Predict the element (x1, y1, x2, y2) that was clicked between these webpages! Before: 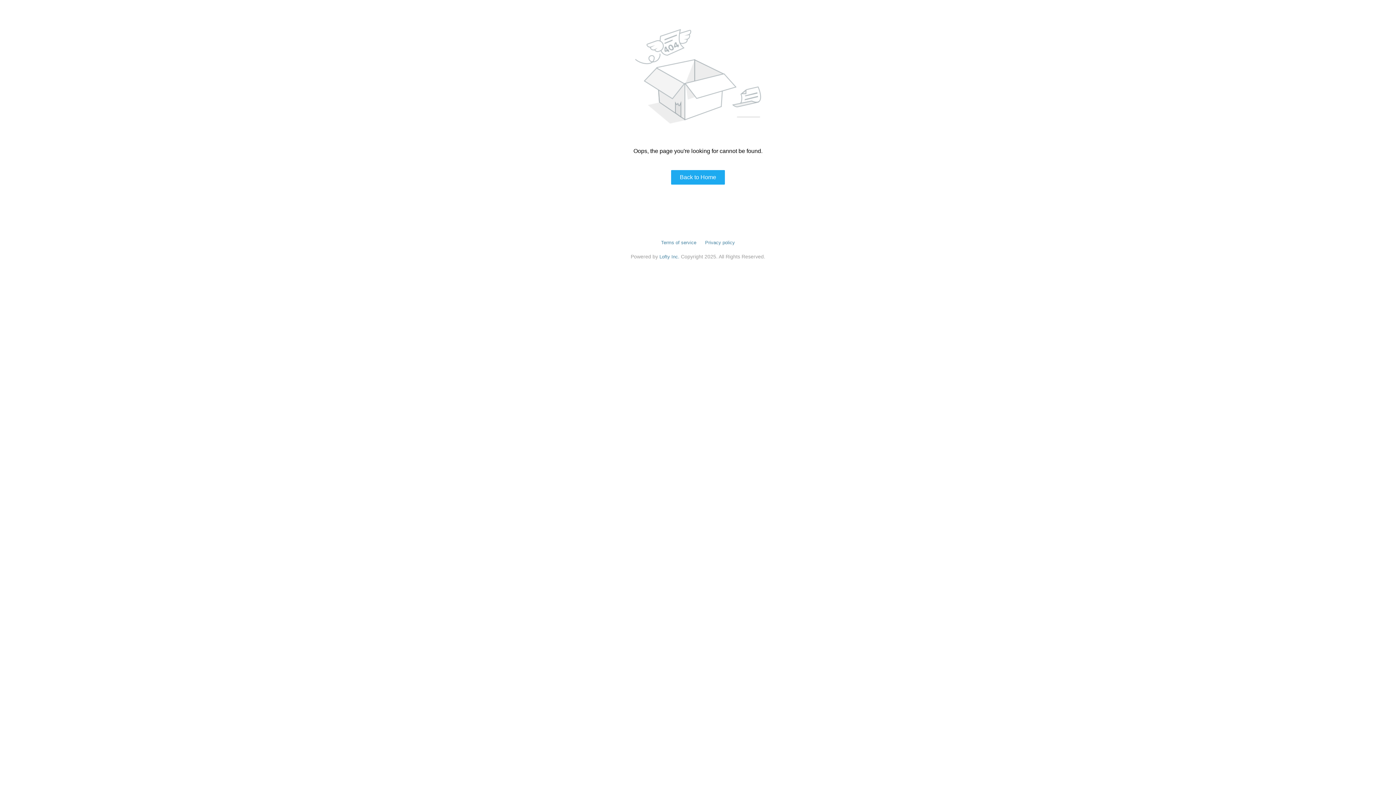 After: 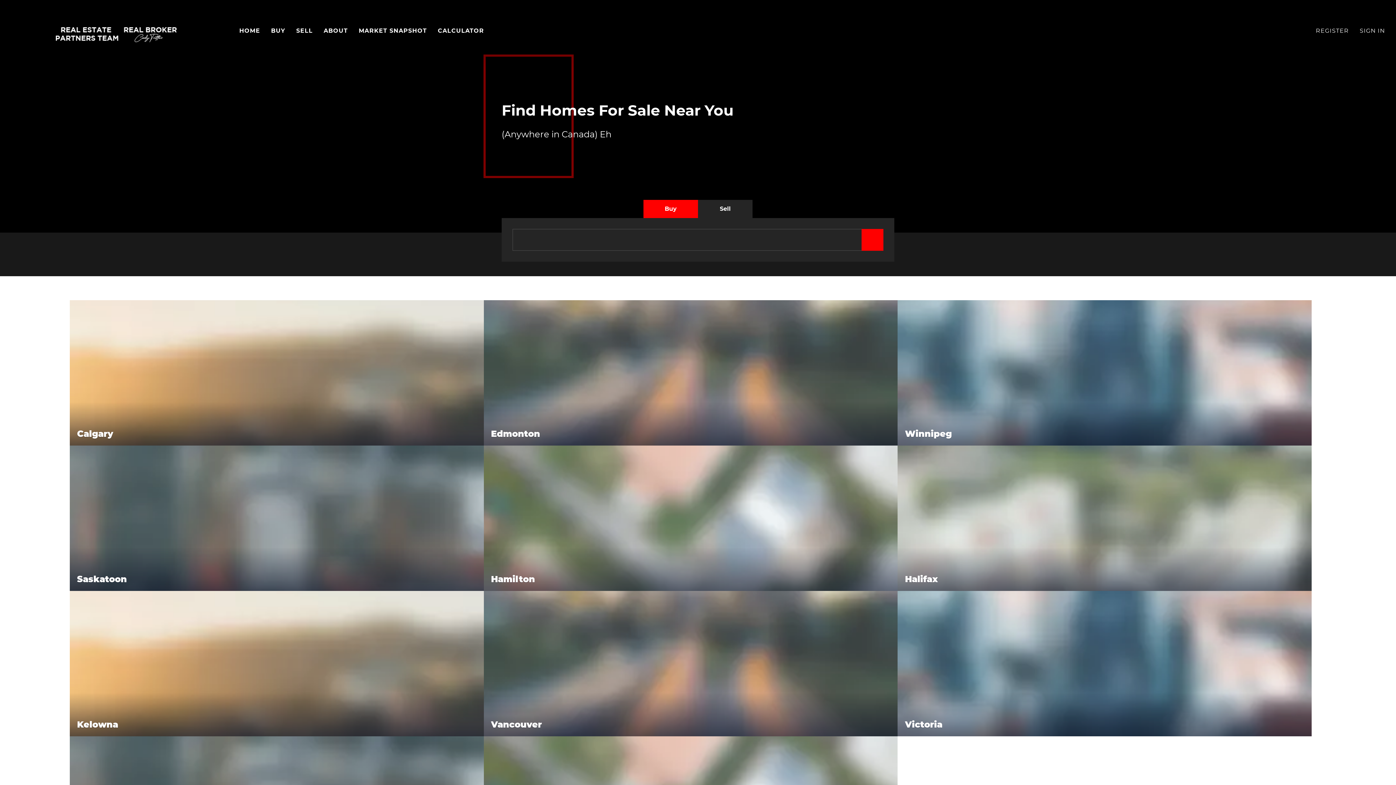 Action: bbox: (671, 170, 725, 184) label: Back to Home